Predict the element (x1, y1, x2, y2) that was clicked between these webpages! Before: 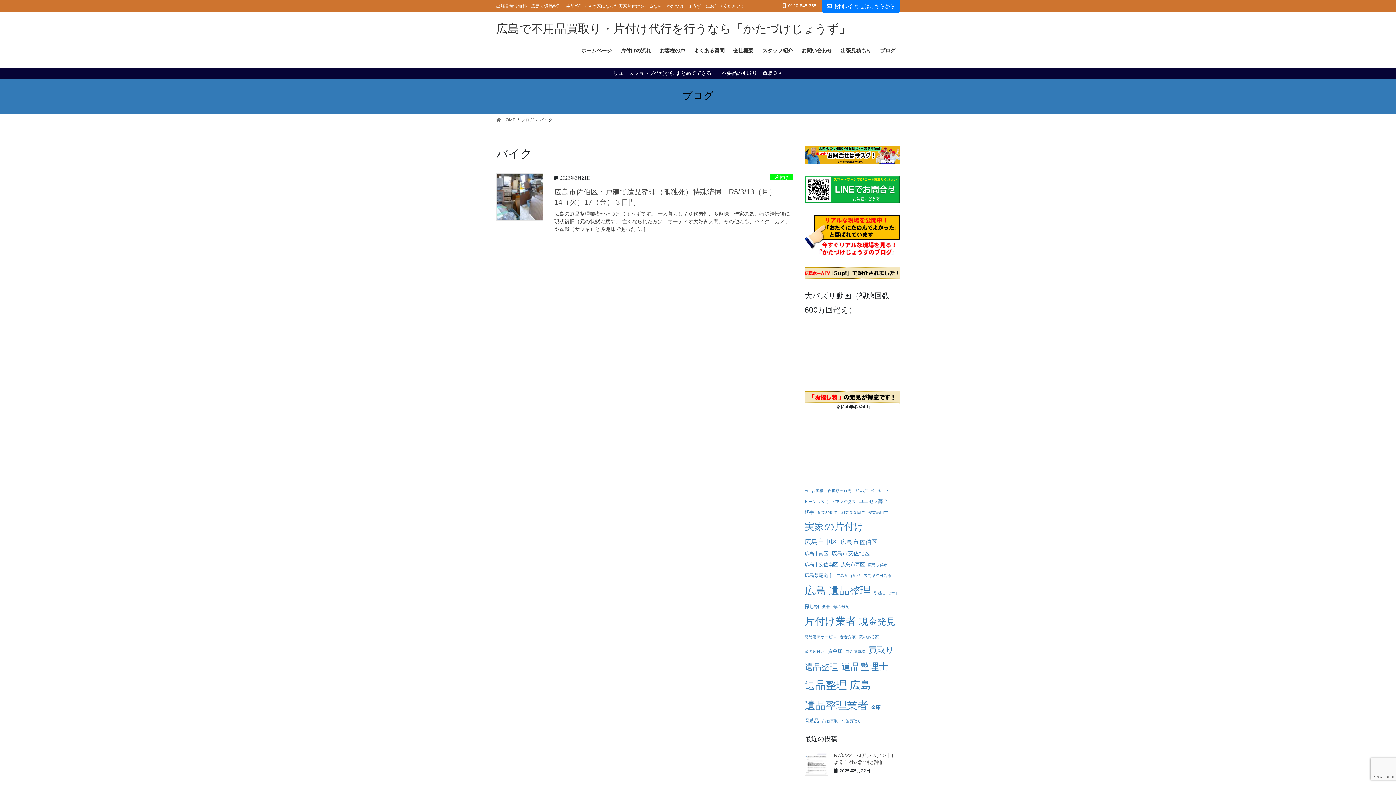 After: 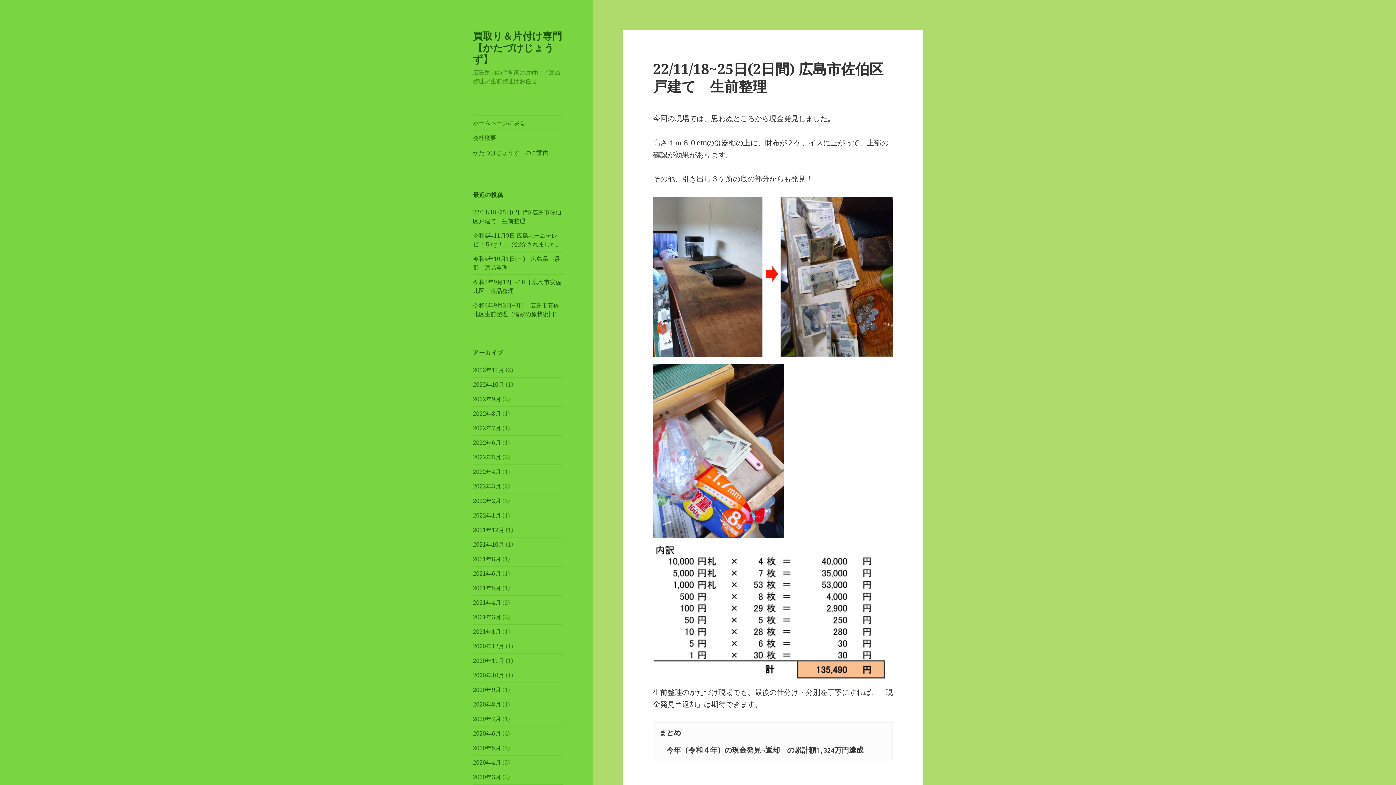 Action: bbox: (521, 116, 534, 123) label: ブログ